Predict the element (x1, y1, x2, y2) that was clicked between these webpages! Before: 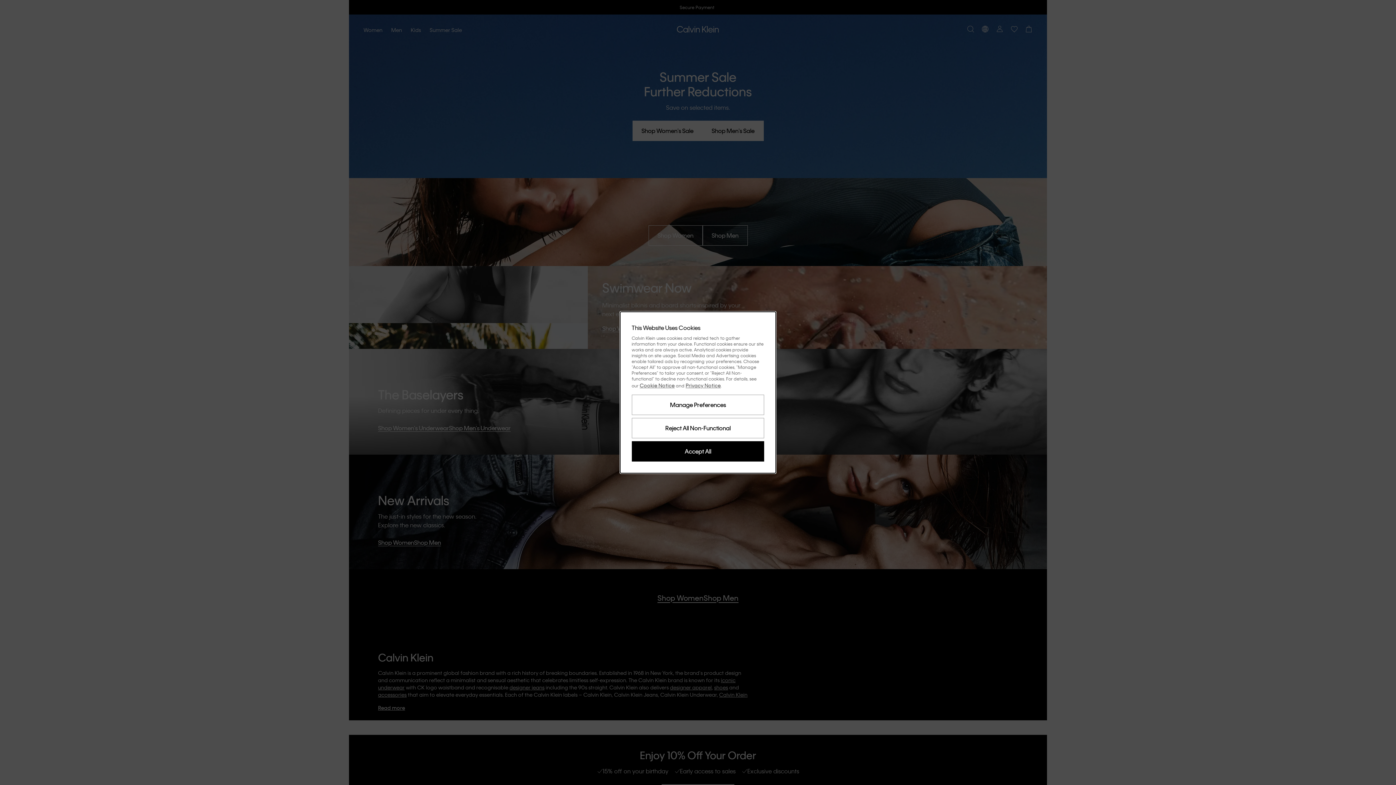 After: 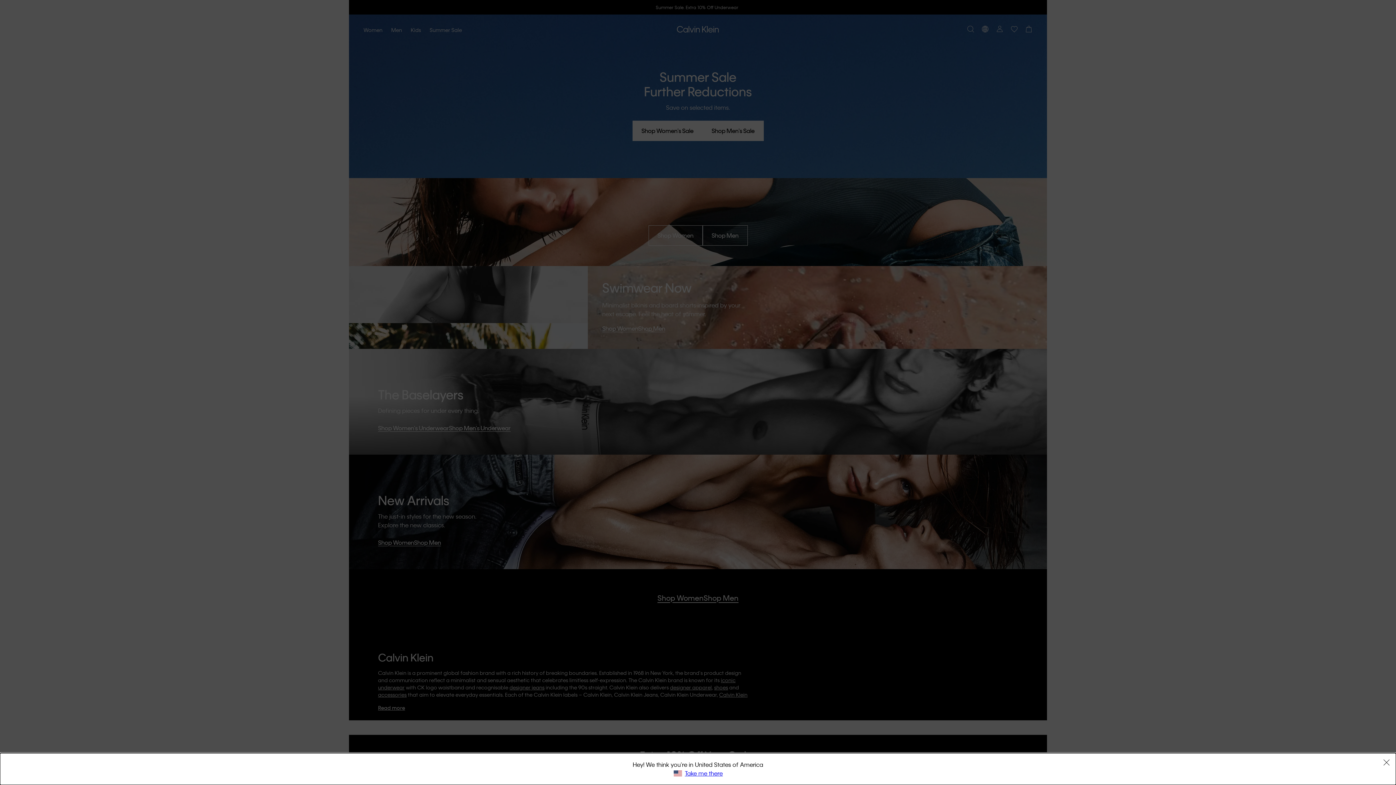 Action: bbox: (631, 441, 764, 461) label: Accept All